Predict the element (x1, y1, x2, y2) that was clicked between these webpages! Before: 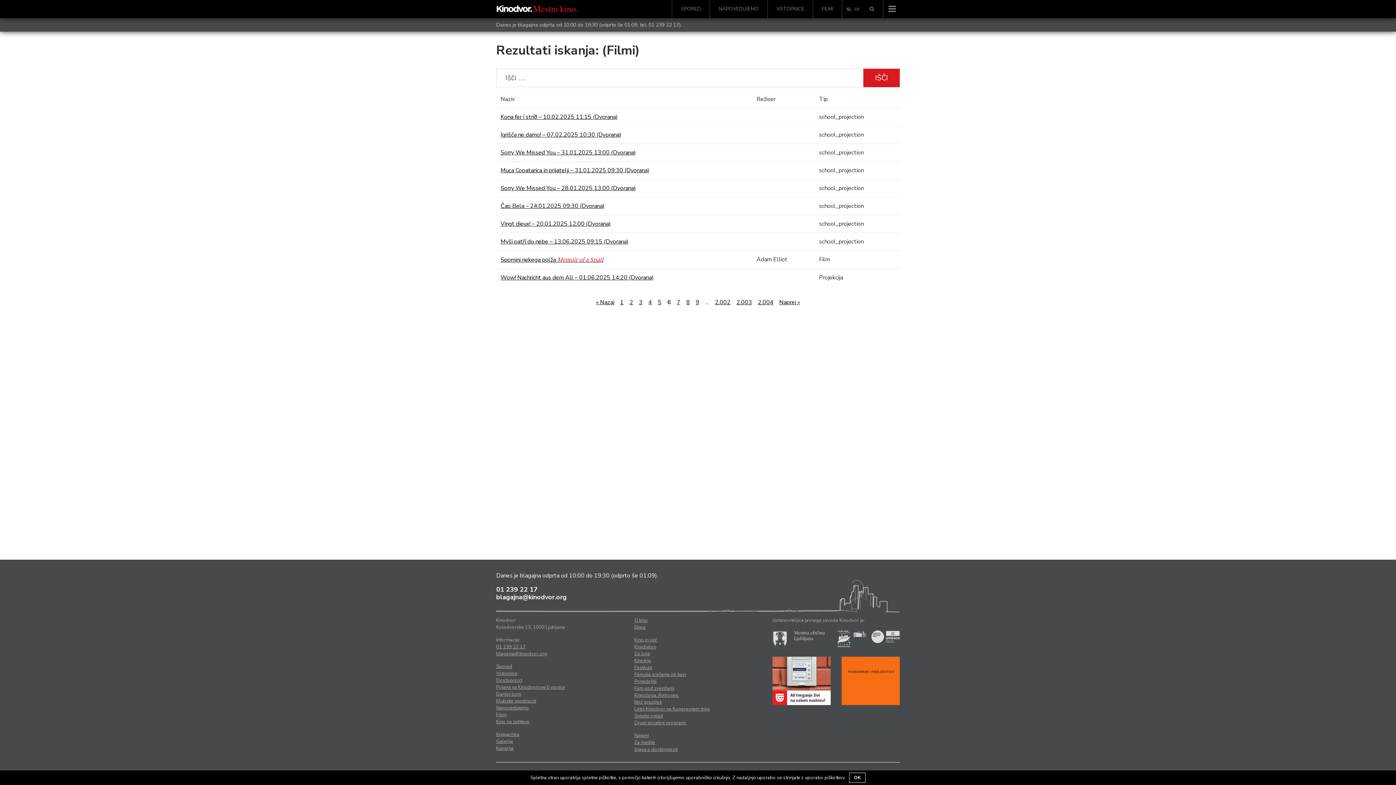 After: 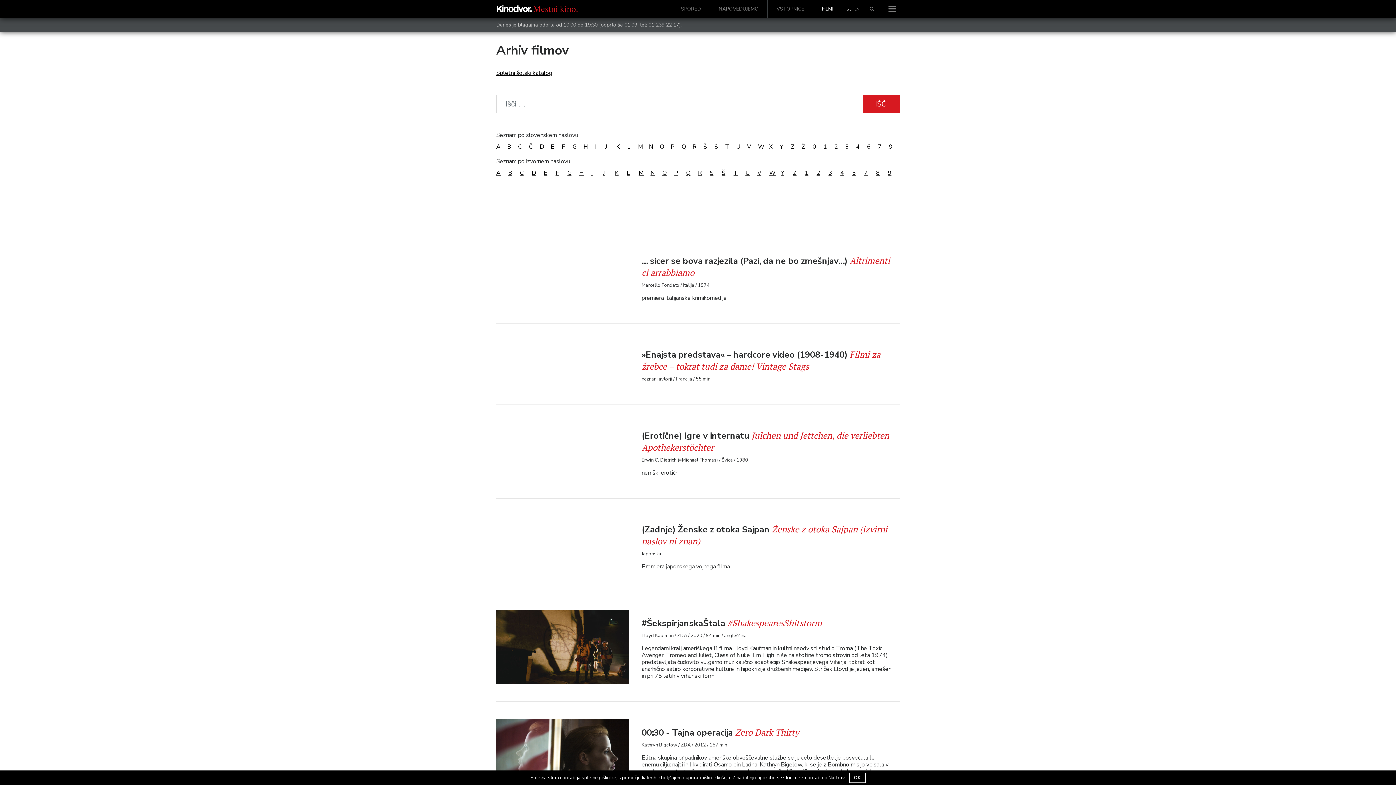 Action: bbox: (819, 2, 836, 15) label: FILMI